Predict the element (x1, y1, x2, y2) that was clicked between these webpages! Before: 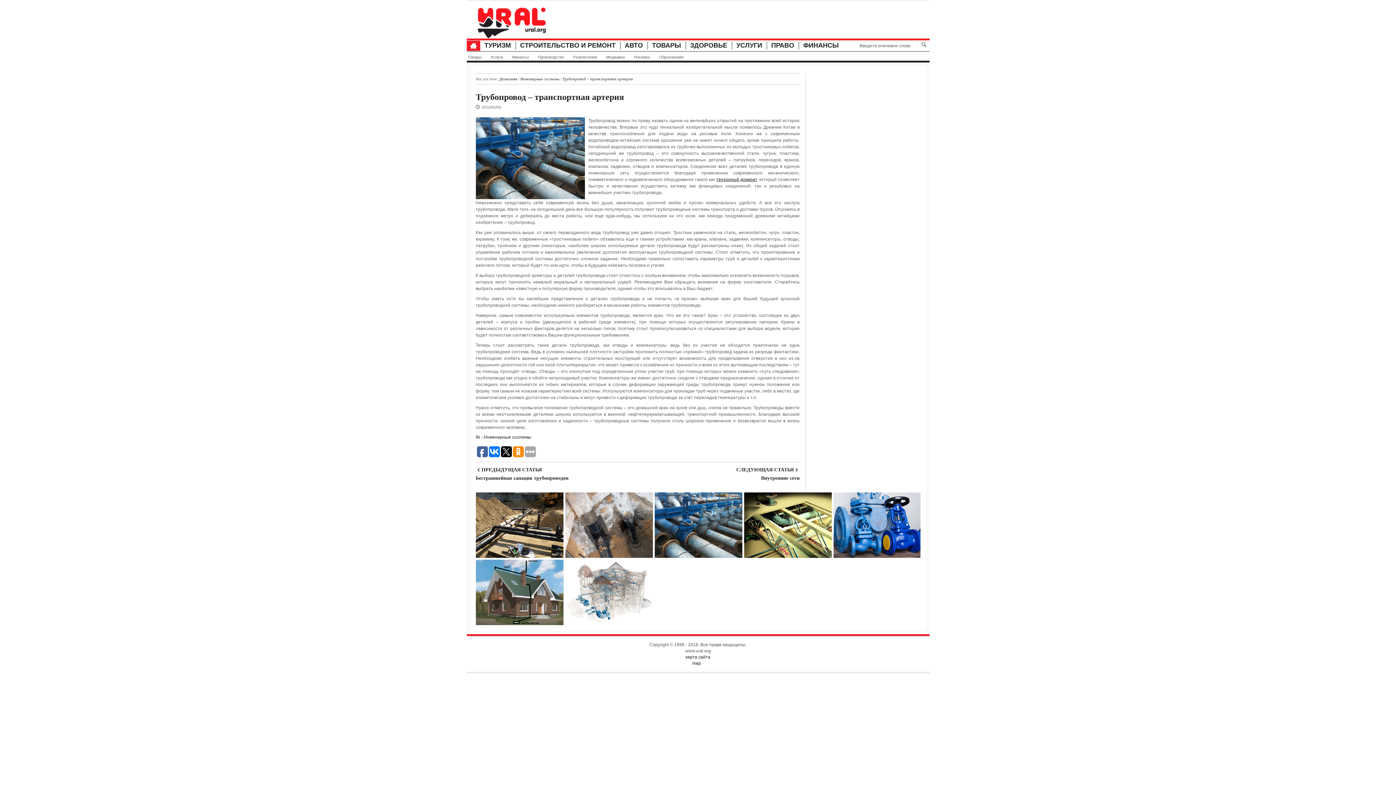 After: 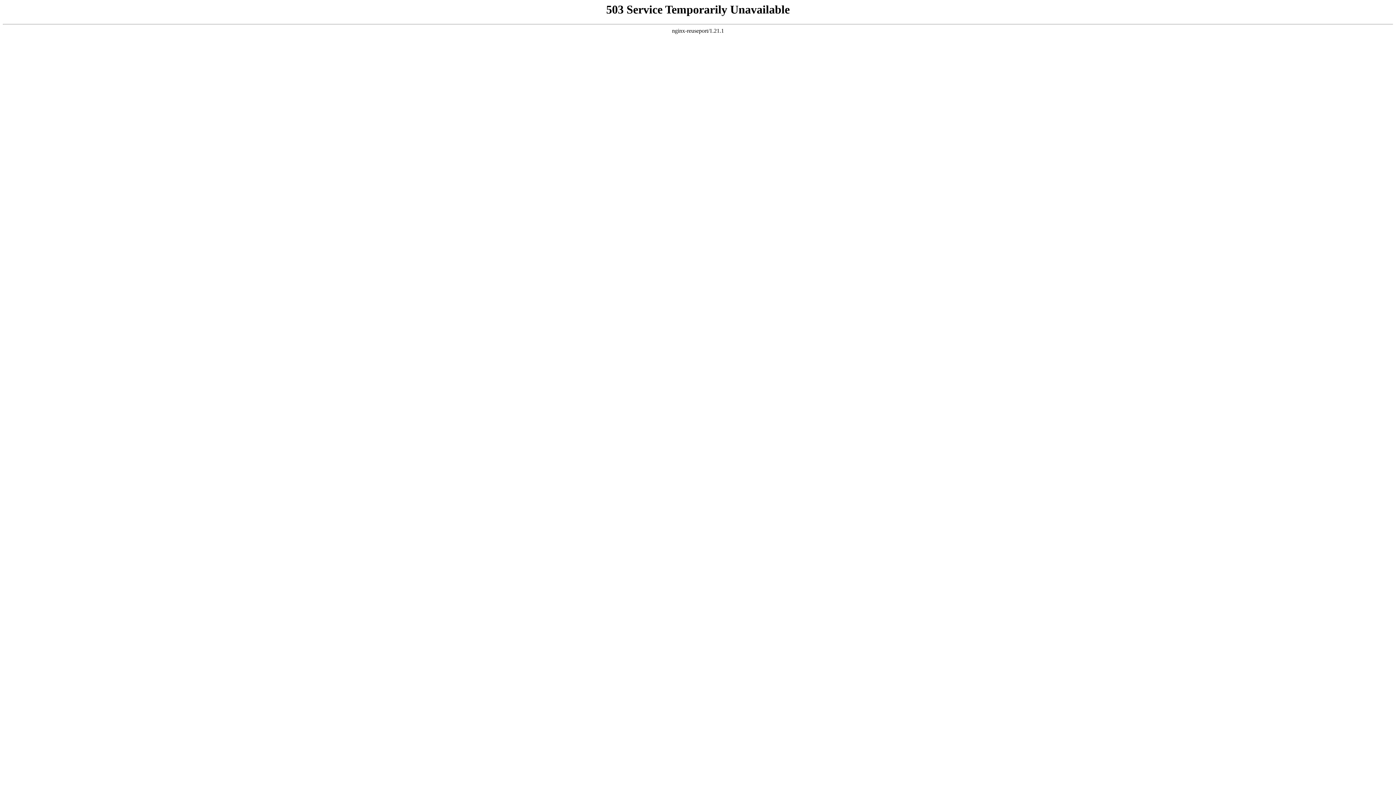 Action: label: тензорный домкрат bbox: (716, 177, 757, 182)